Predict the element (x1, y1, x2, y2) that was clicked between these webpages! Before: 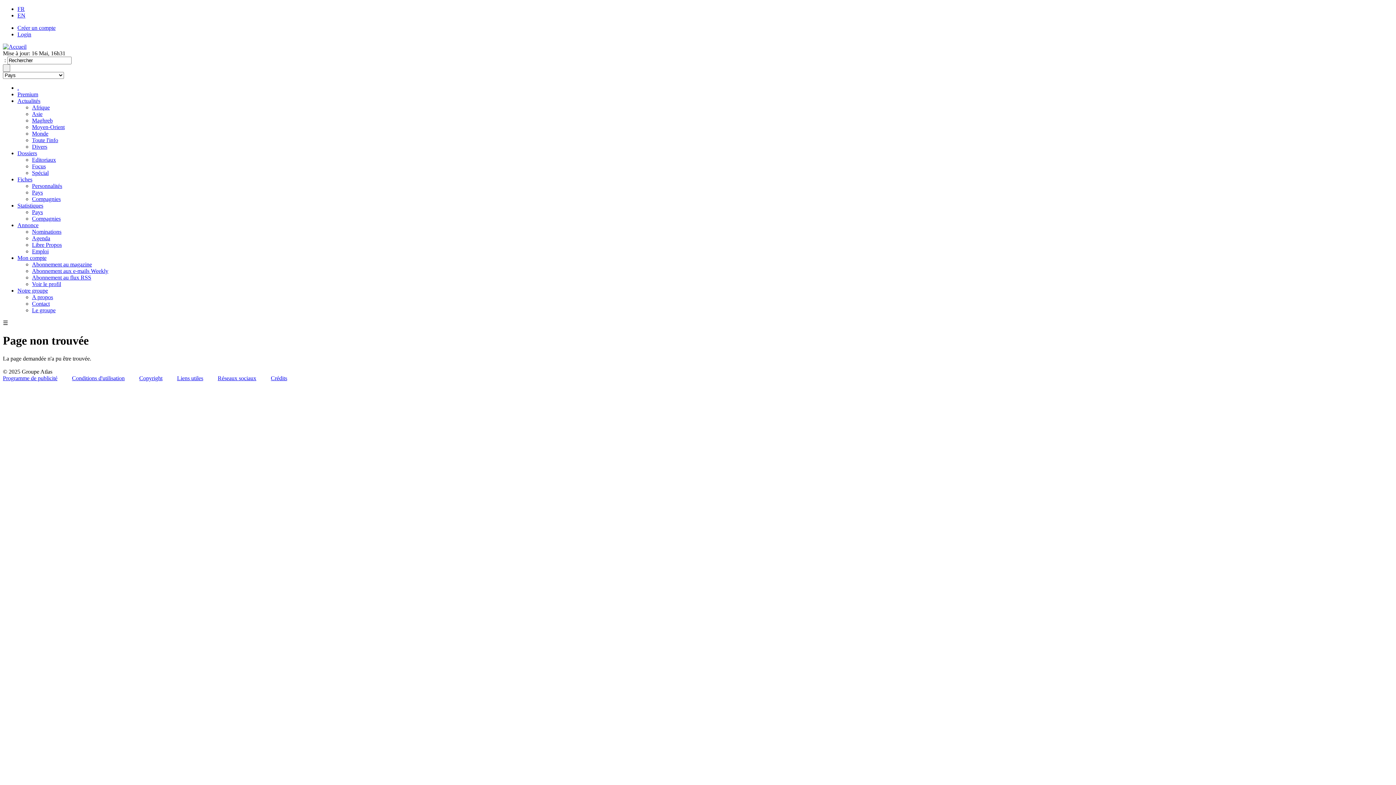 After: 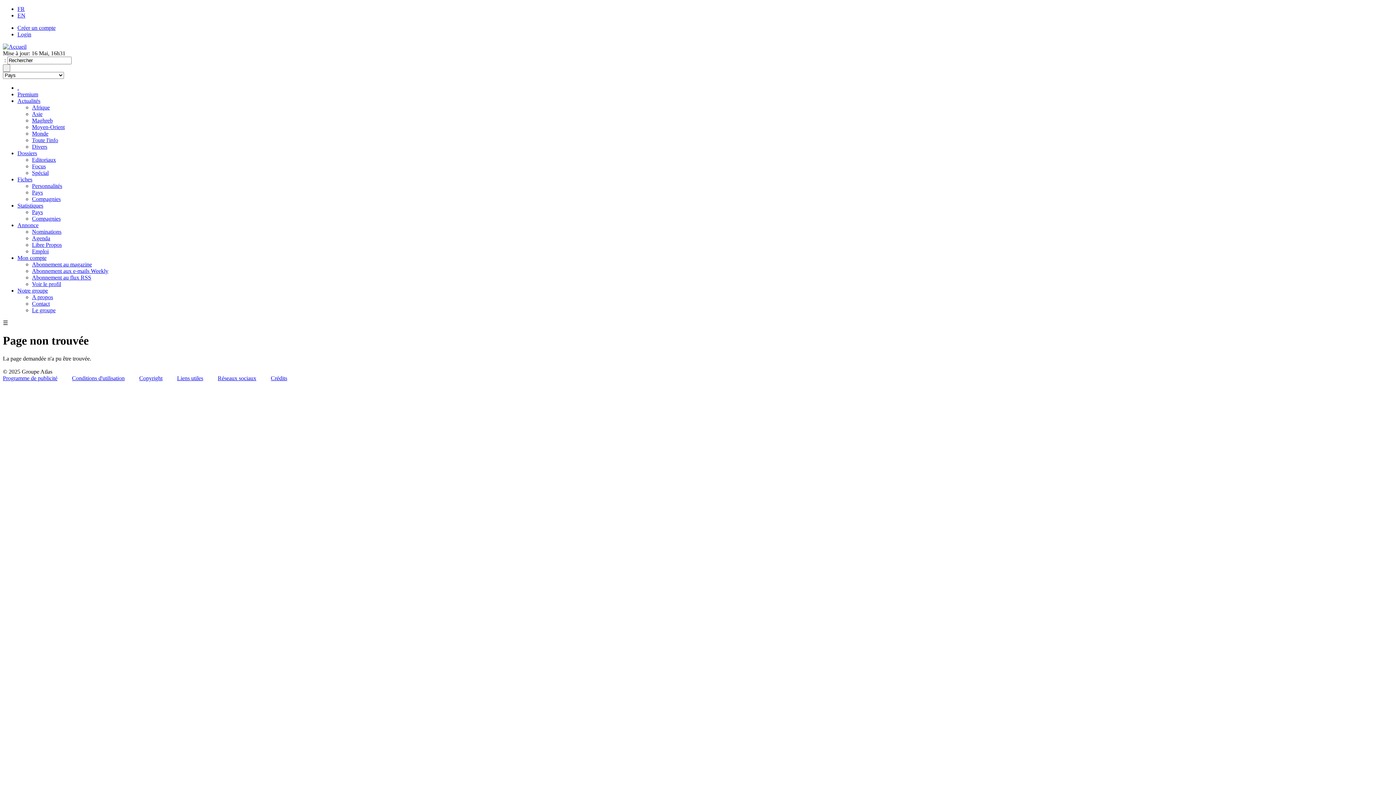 Action: bbox: (2, 43, 26, 49)